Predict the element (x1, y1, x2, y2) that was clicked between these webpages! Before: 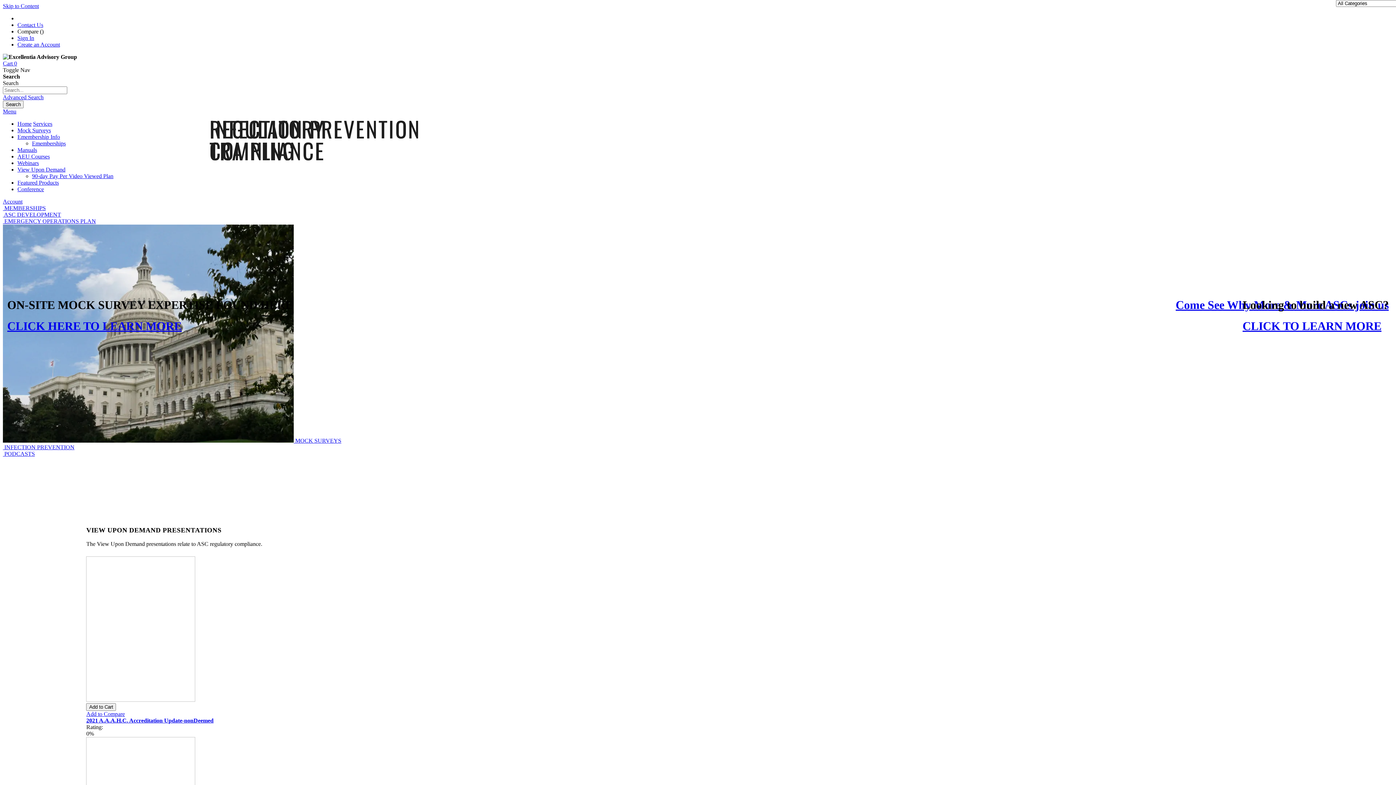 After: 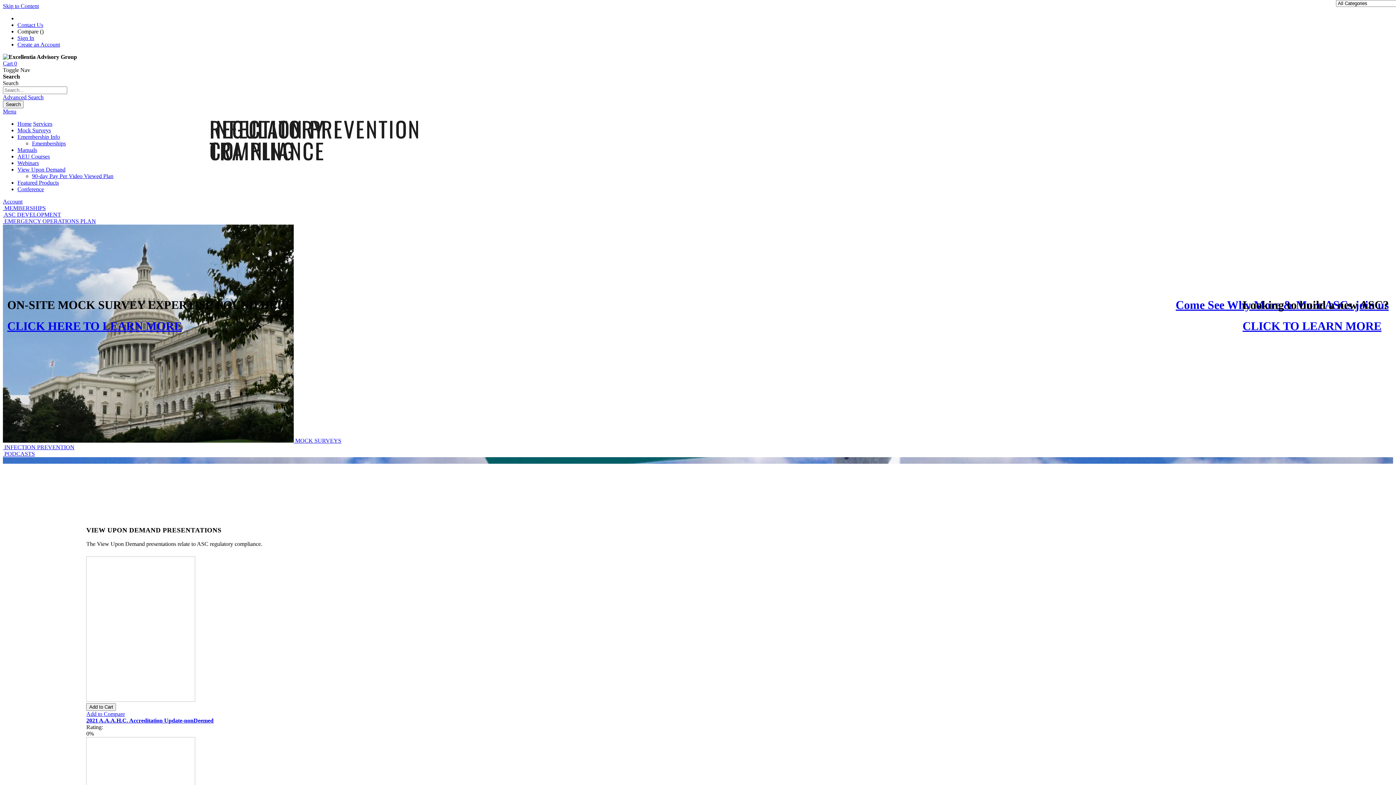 Action: bbox: (86, 703, 116, 711) label: Add to Cart